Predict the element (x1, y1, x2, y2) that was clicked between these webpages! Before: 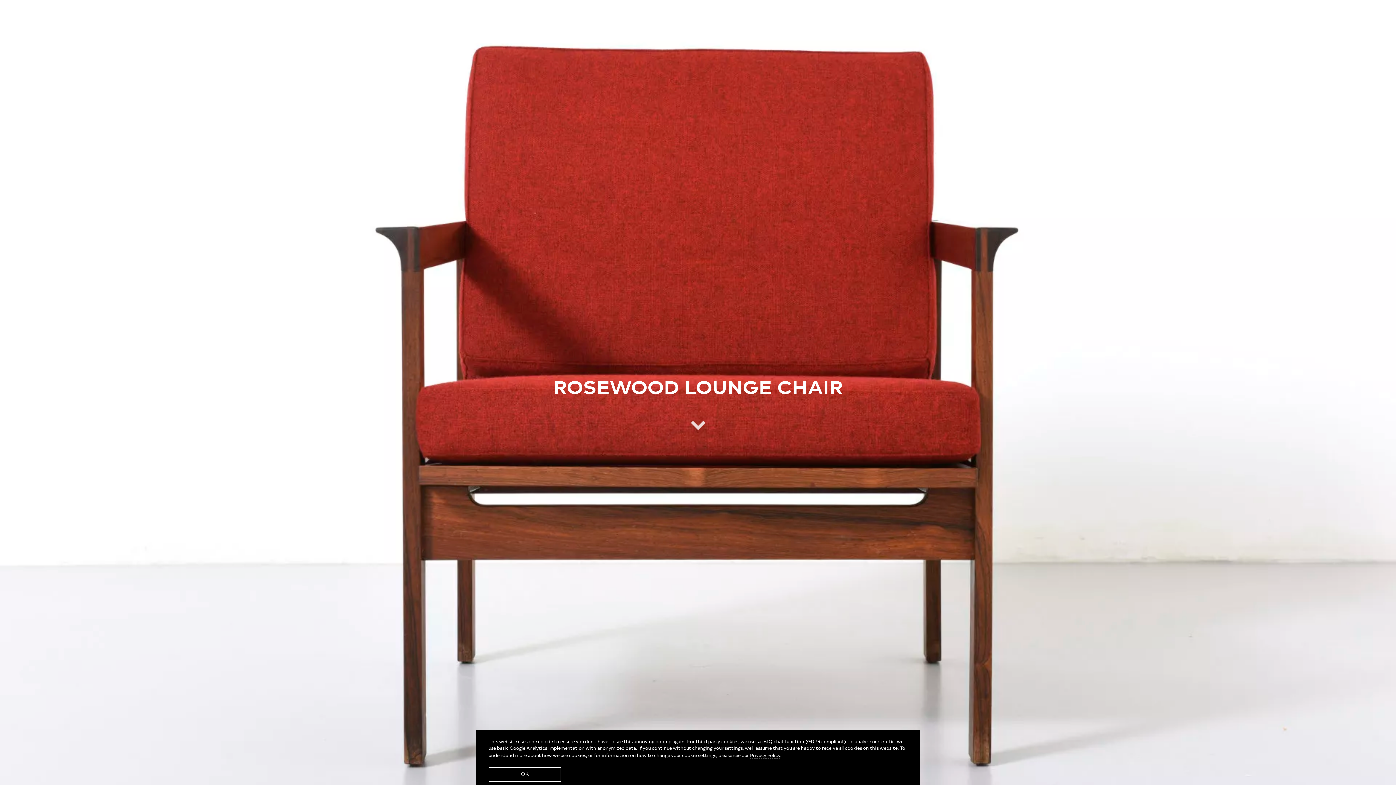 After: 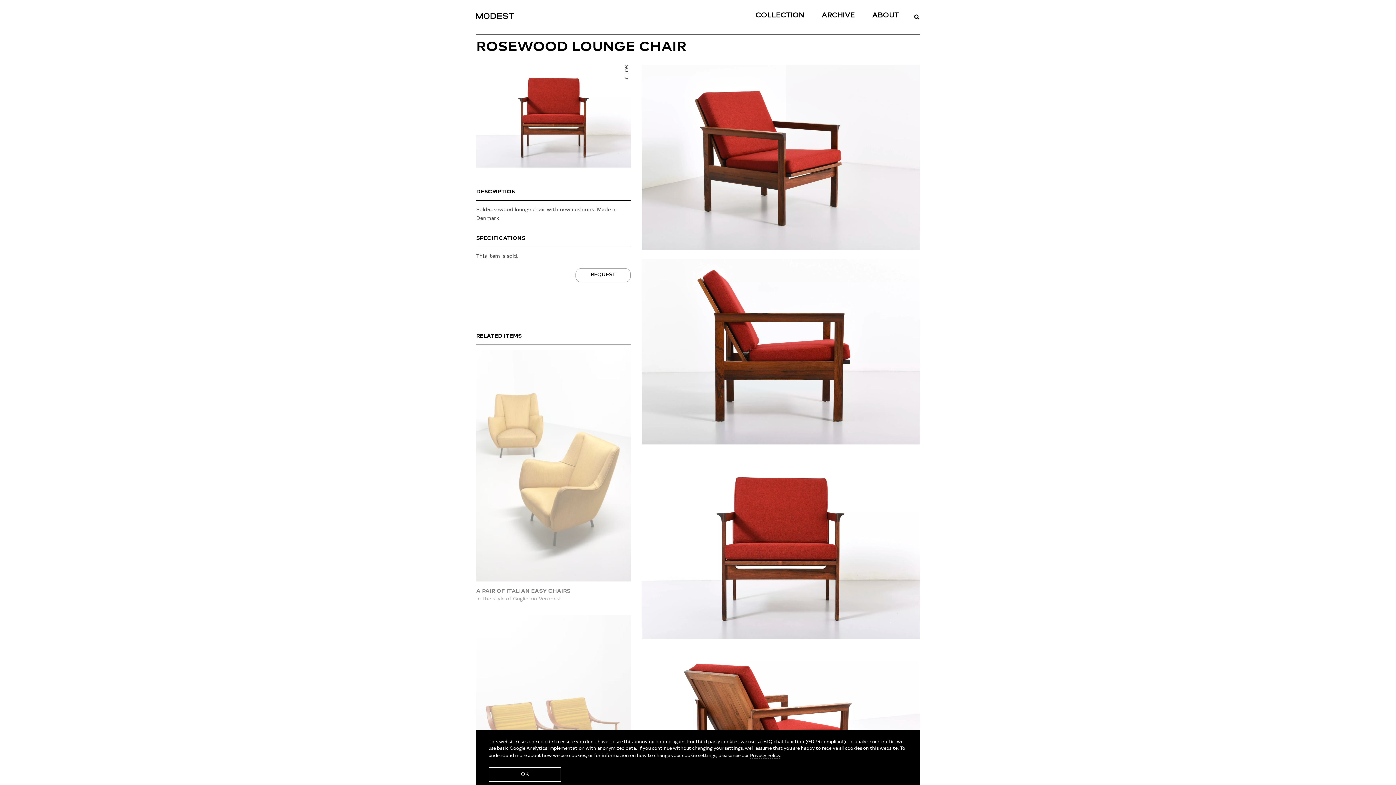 Action: bbox: (687, 422, 708, 435)